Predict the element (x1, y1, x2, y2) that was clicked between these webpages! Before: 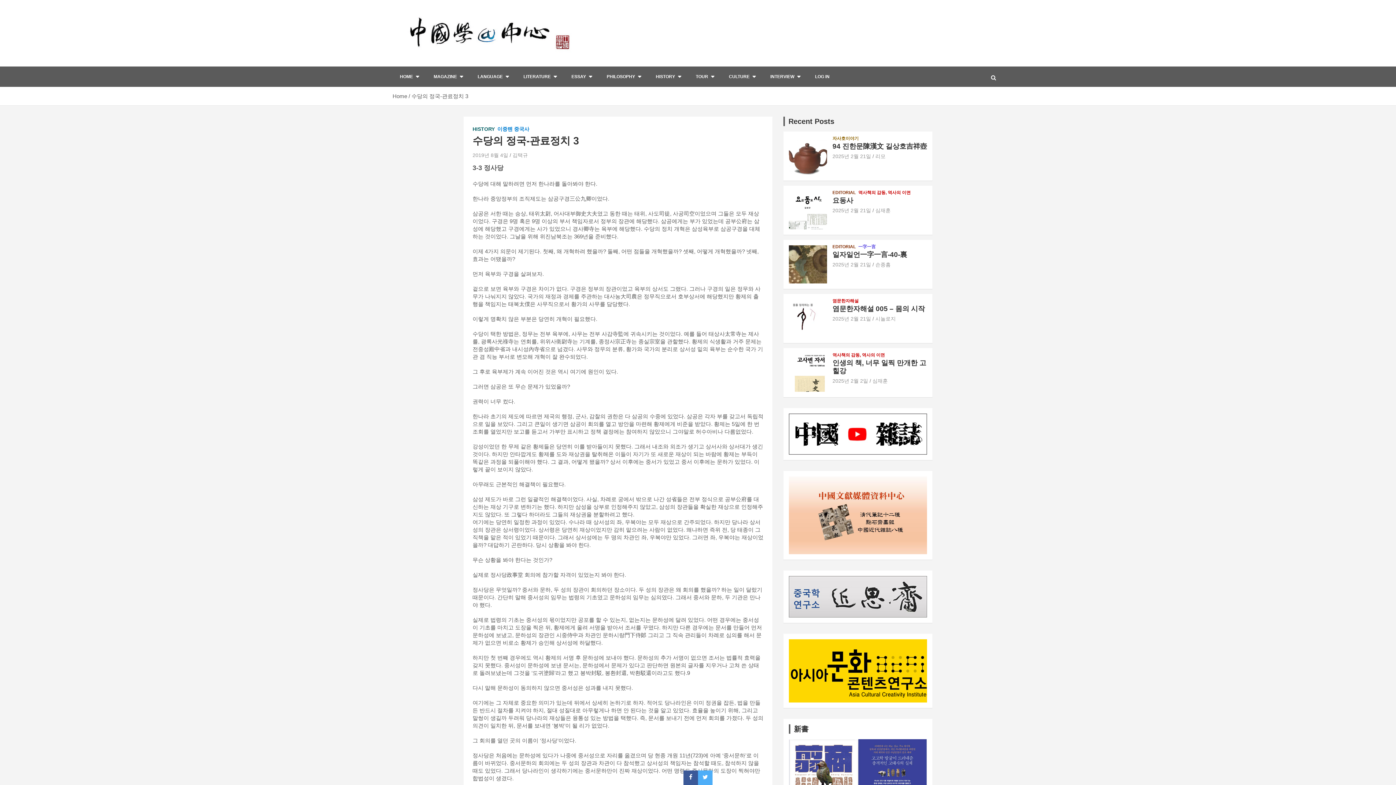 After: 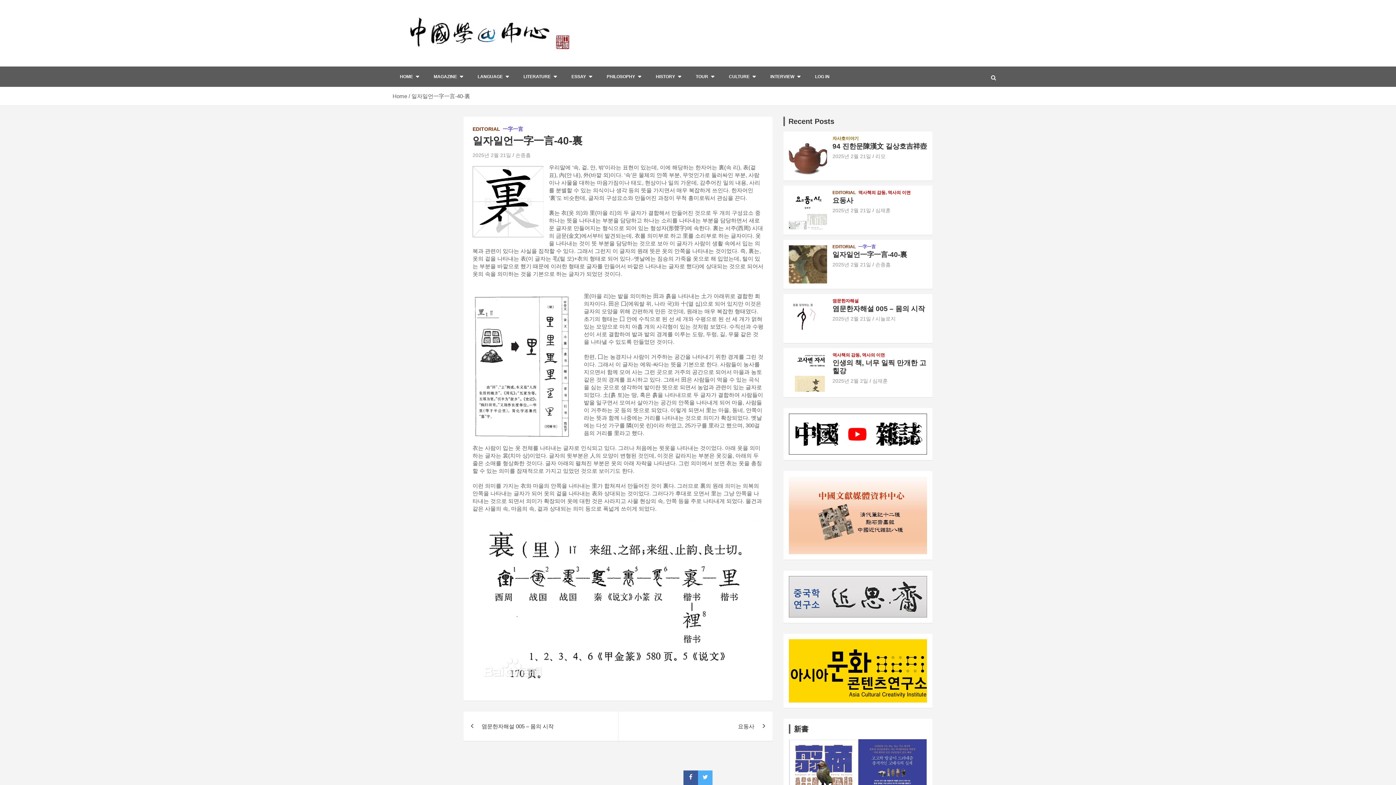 Action: label: 2025년 2월 21일 bbox: (832, 261, 871, 267)